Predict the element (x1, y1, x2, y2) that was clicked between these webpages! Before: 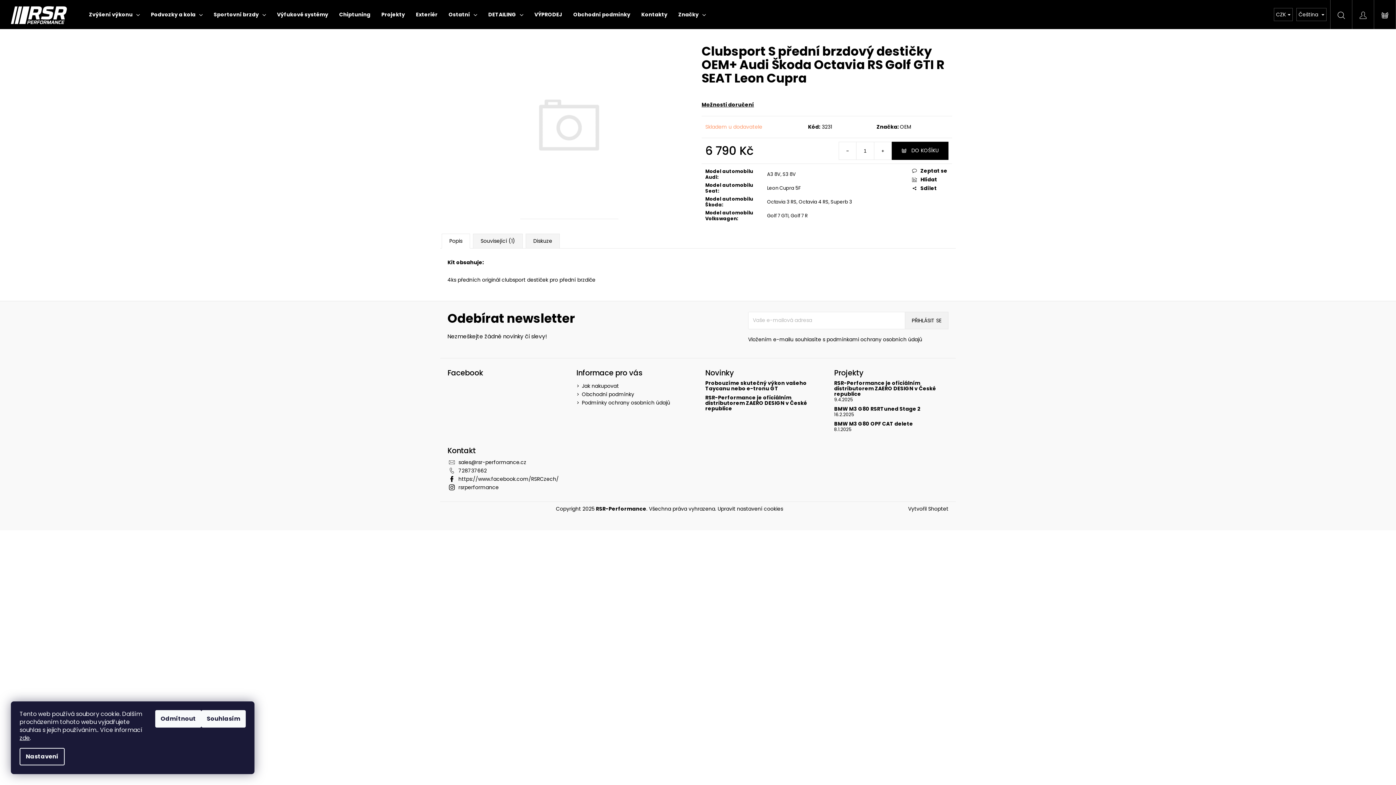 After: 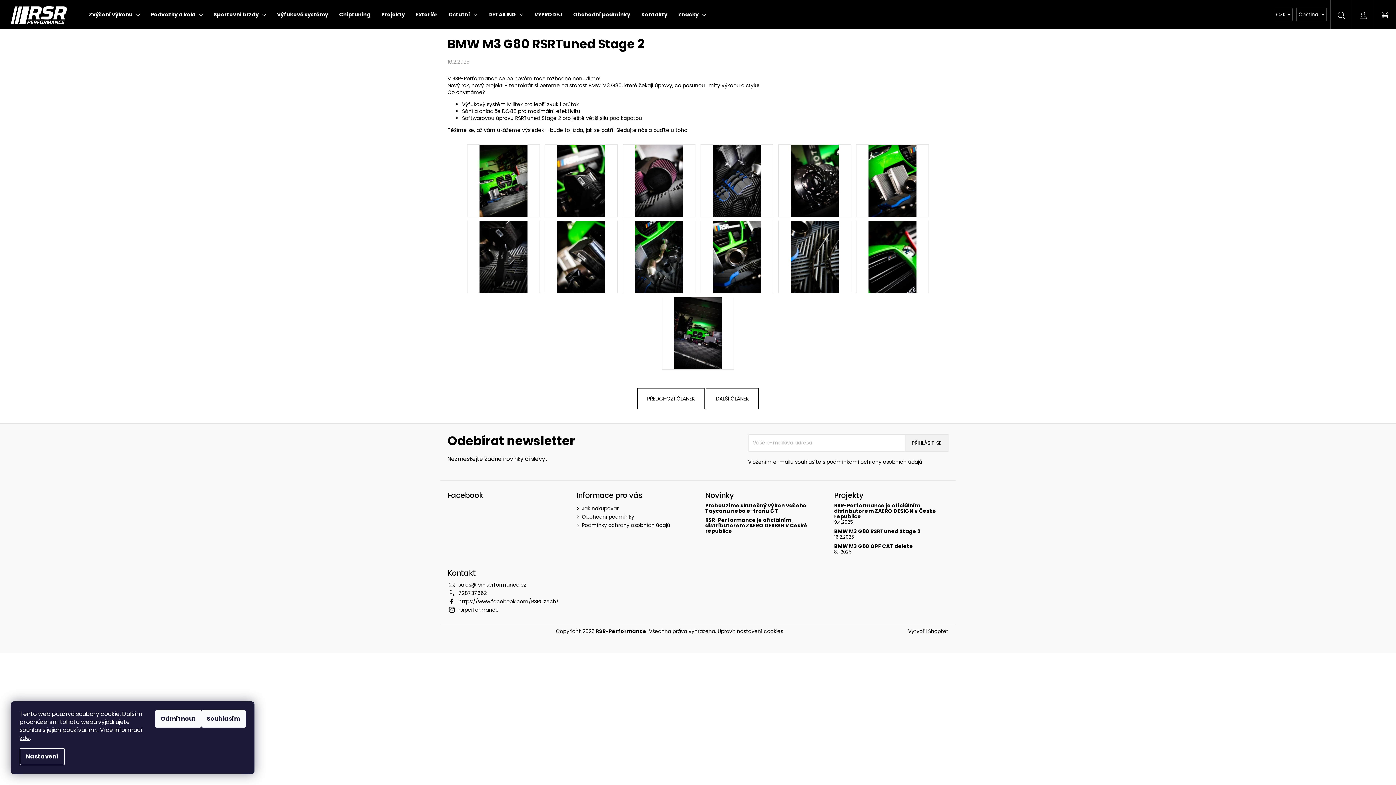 Action: label: BMW M3 G80 RSRTuned Stage 2 bbox: (834, 406, 948, 411)